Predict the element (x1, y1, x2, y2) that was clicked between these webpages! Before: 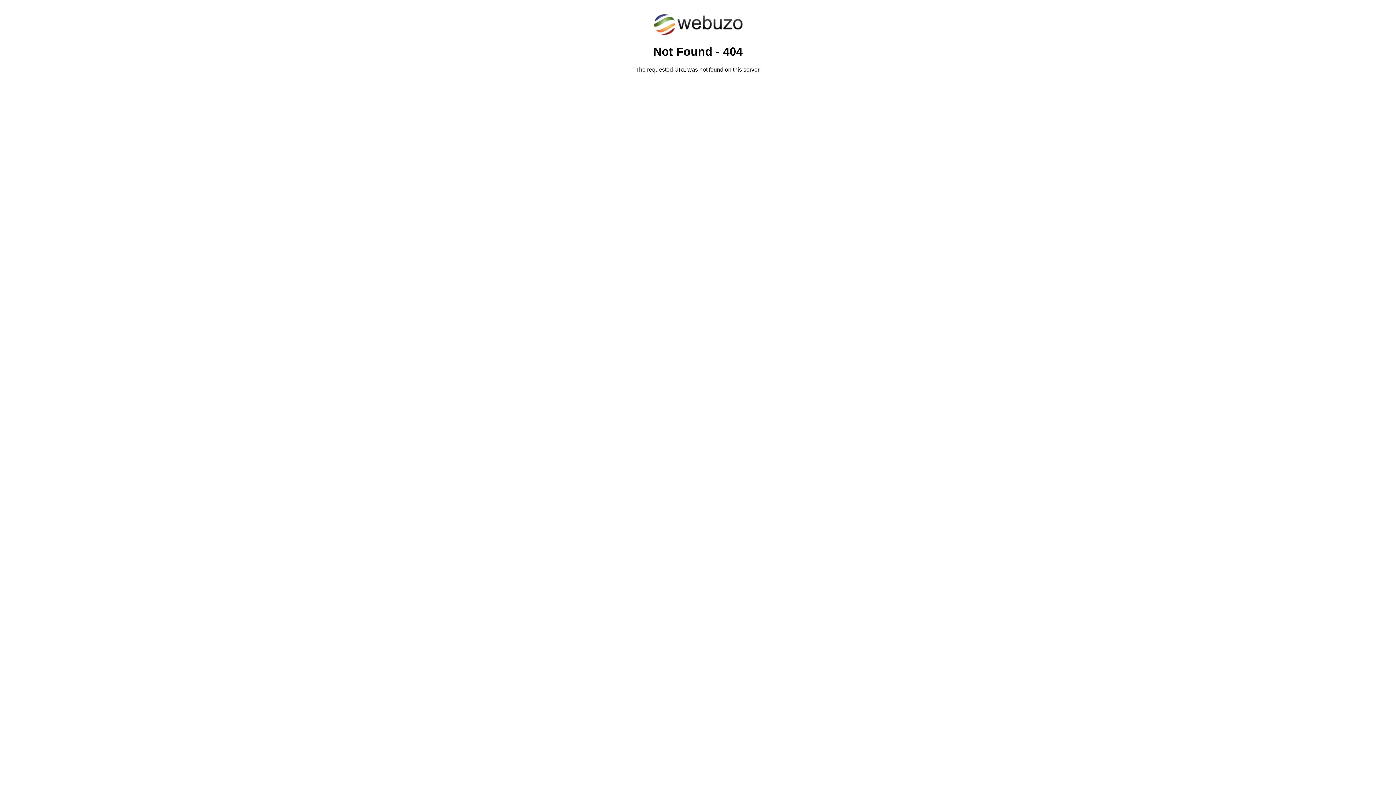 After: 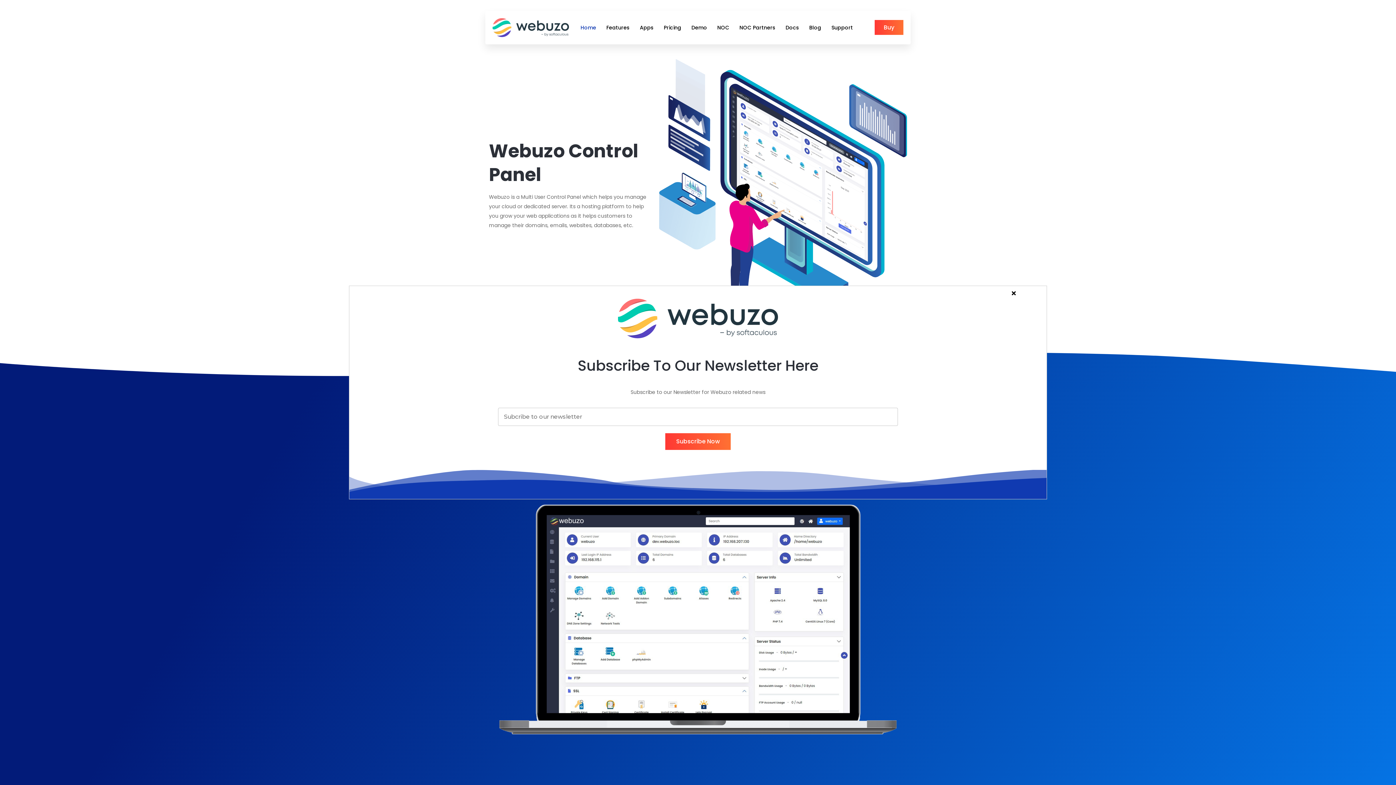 Action: bbox: (652, 30, 743, 37)